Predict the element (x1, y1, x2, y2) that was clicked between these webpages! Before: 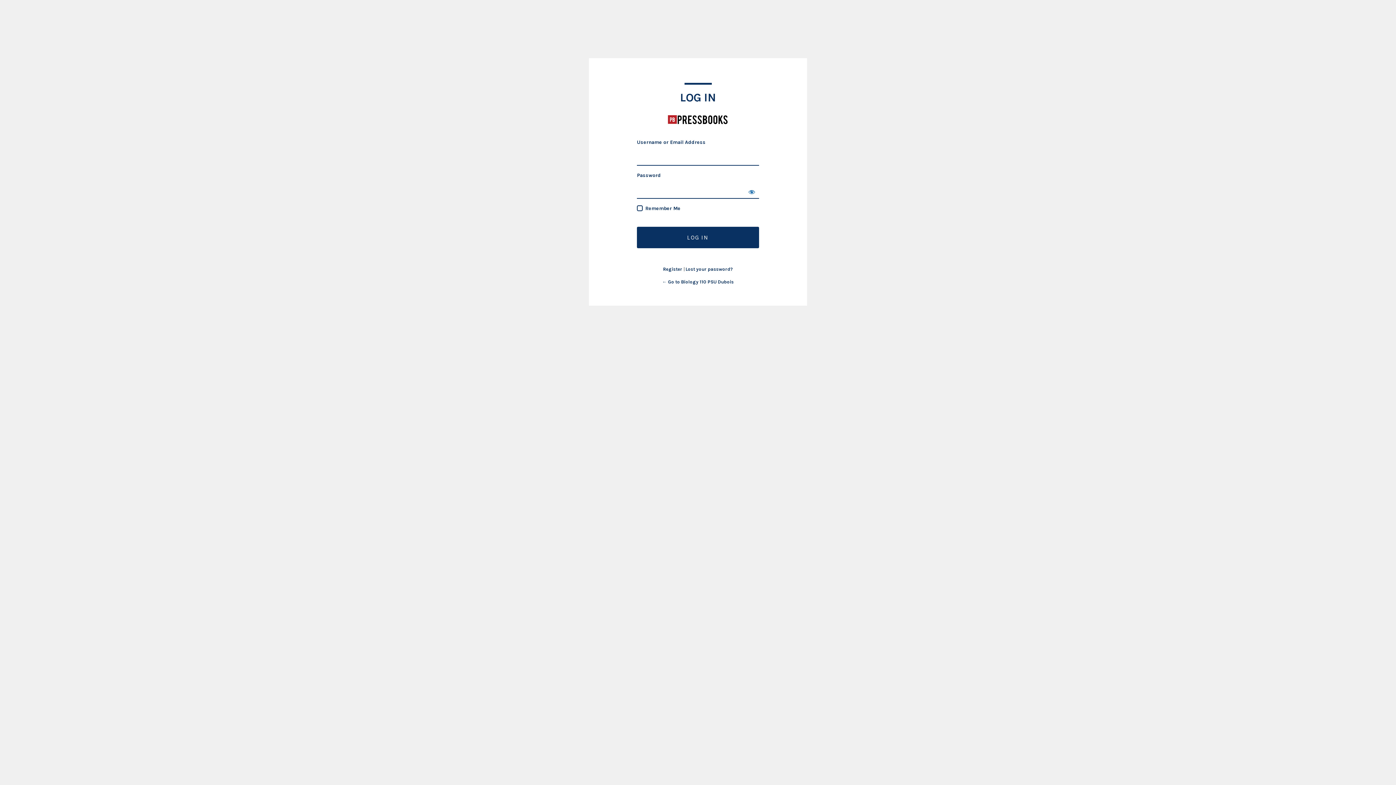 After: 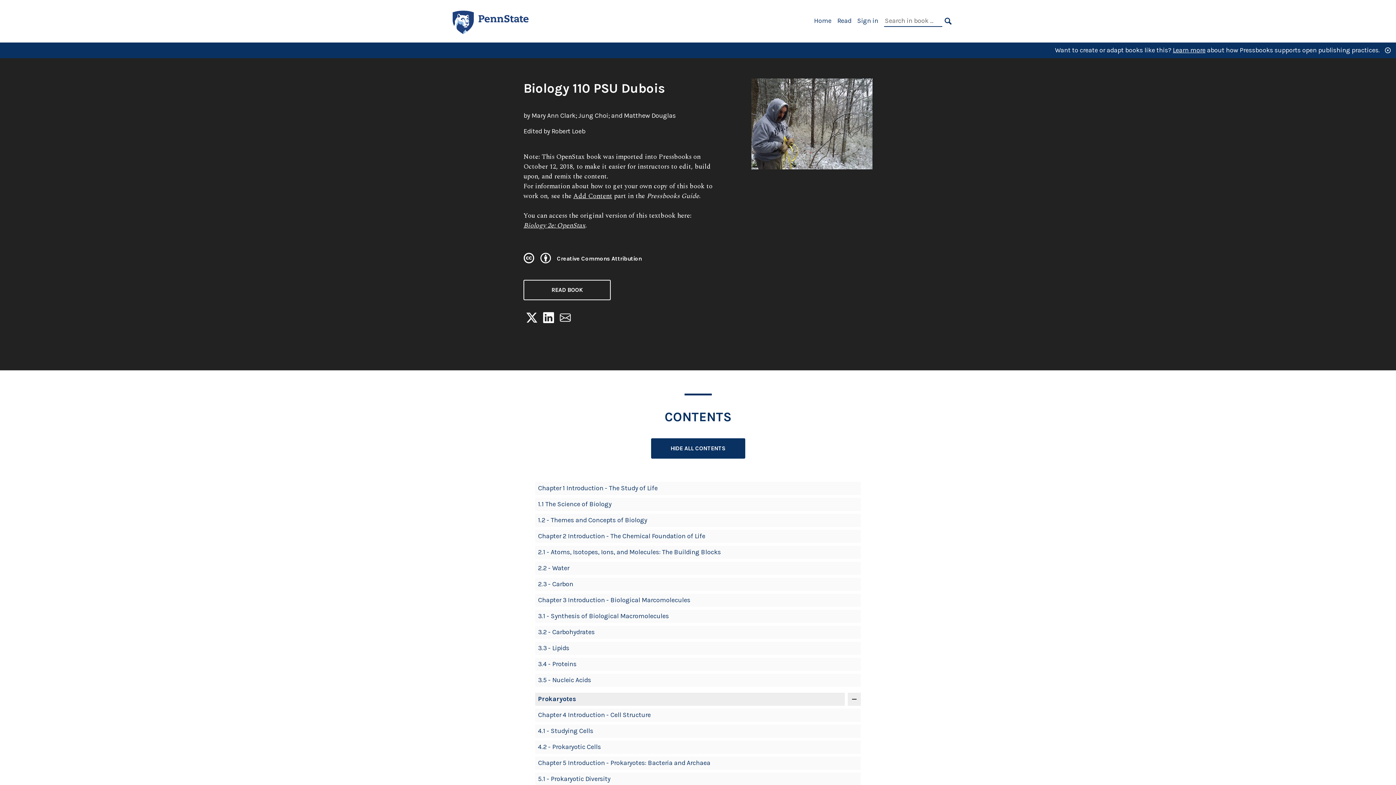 Action: label: ← Go to Biology 110 PSU Dubois bbox: (662, 279, 734, 284)